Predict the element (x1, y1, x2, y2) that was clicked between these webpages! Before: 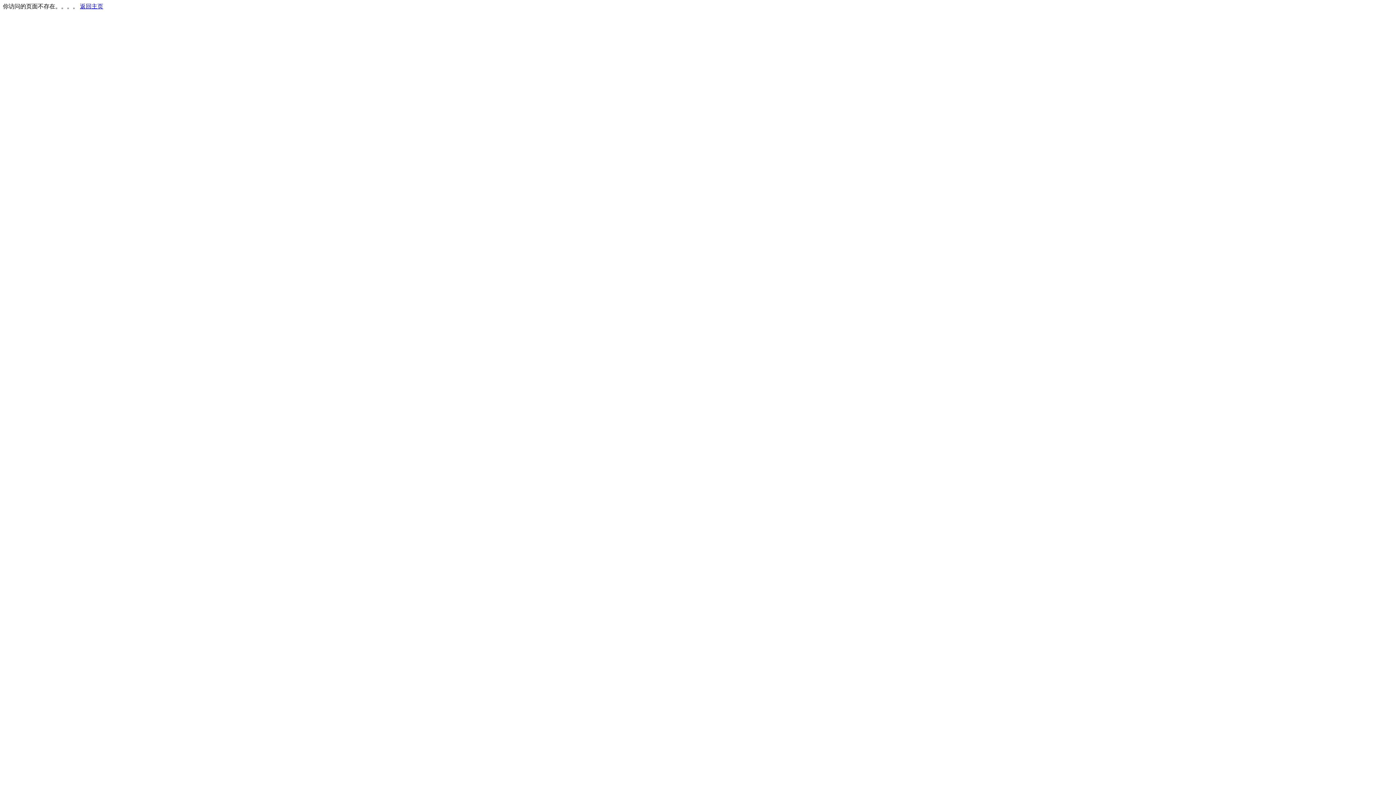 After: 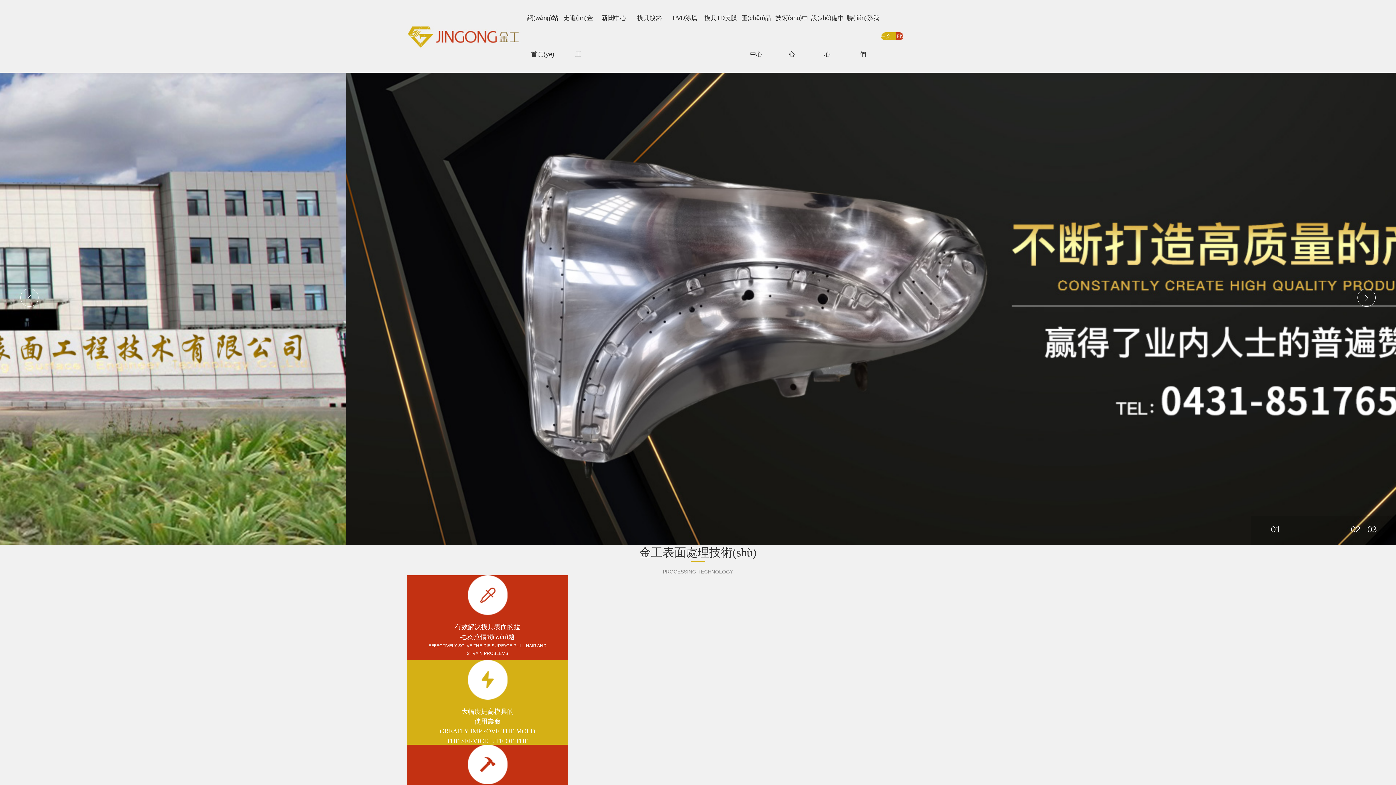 Action: bbox: (80, 3, 103, 9) label: 返回主页